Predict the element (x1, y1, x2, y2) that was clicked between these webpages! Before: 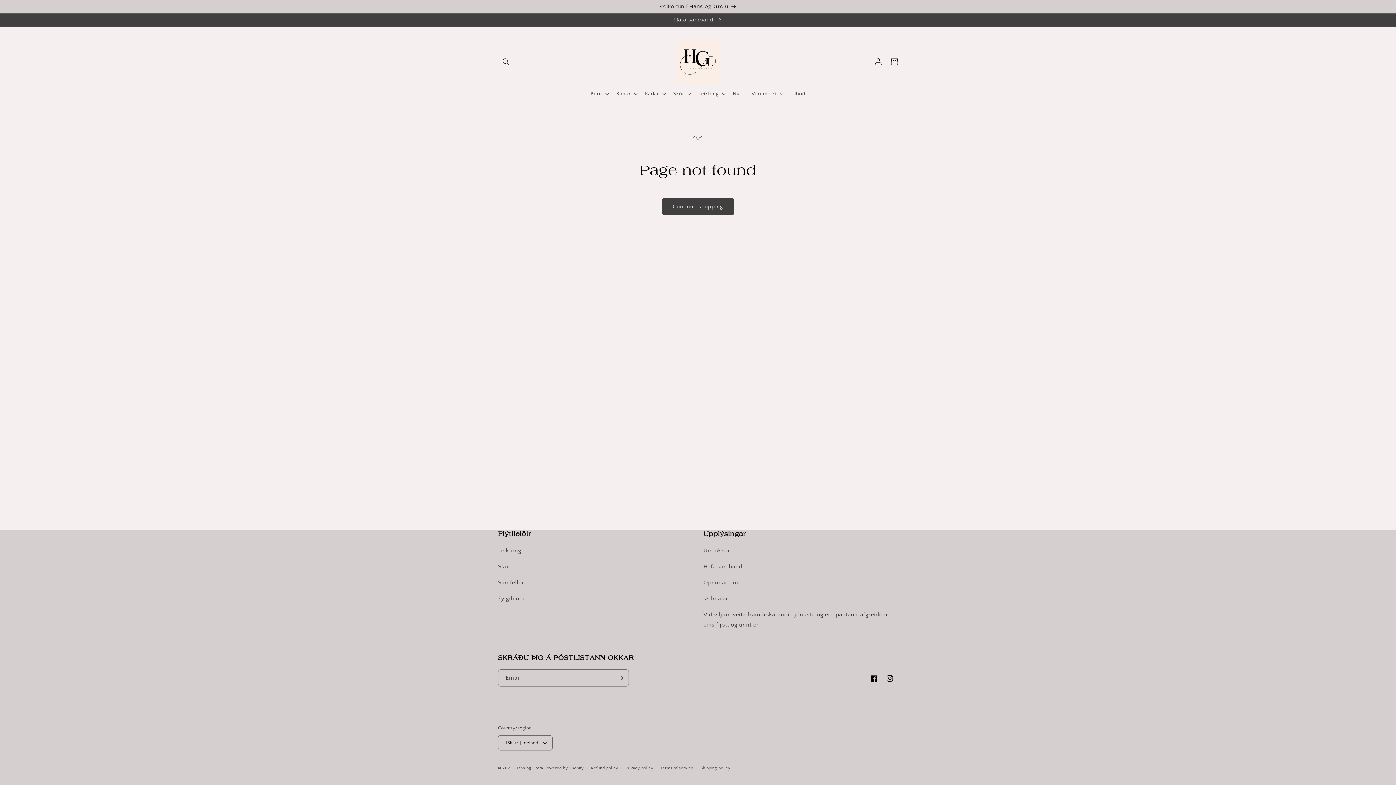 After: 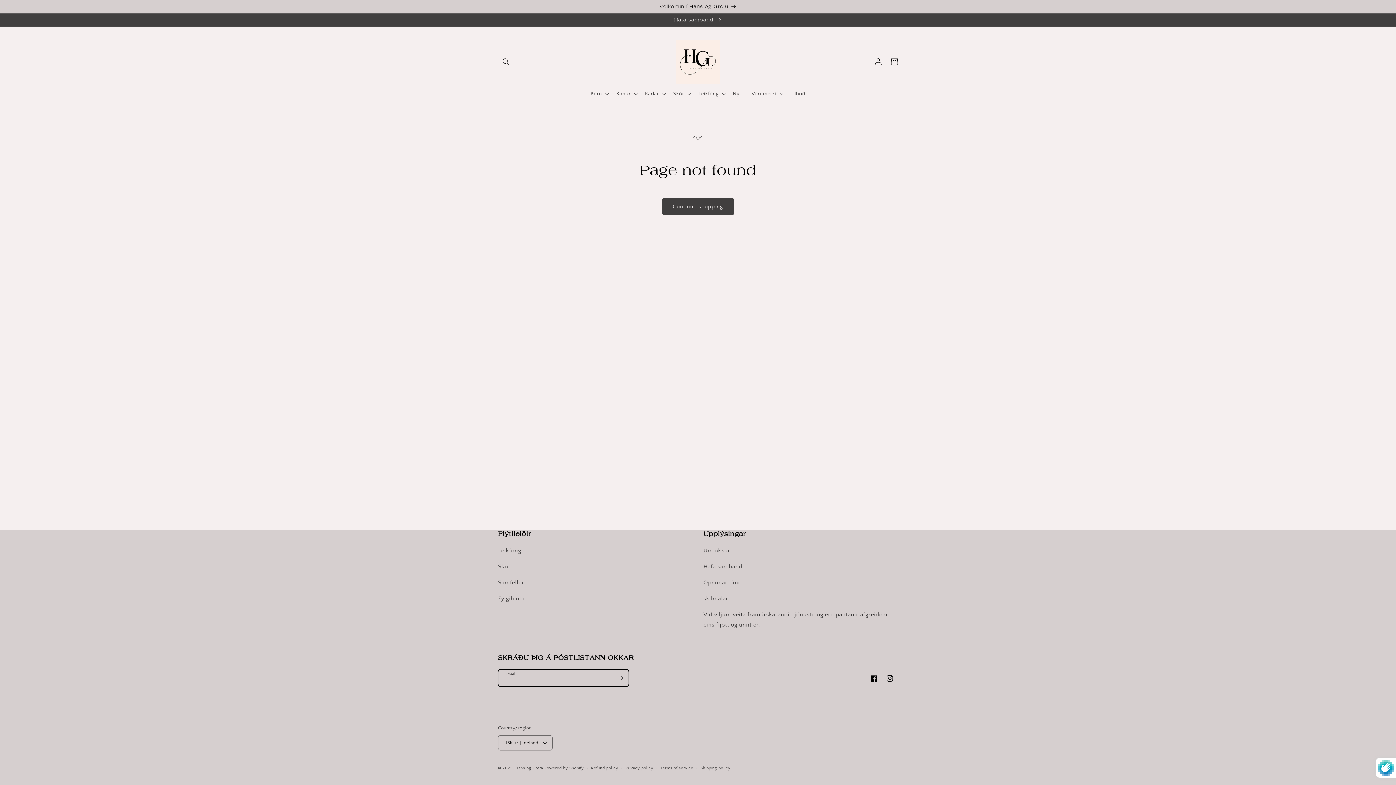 Action: label: Subscribe bbox: (612, 669, 628, 686)